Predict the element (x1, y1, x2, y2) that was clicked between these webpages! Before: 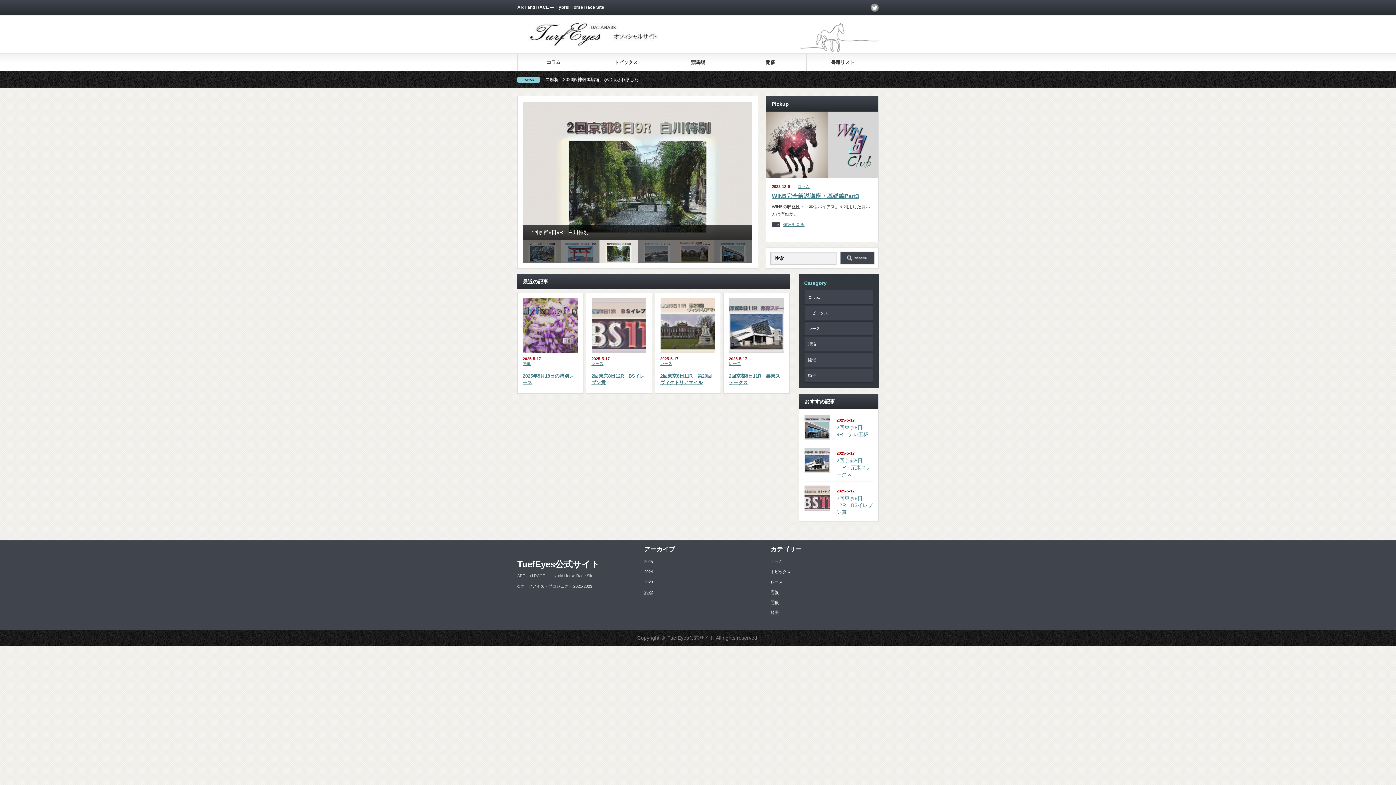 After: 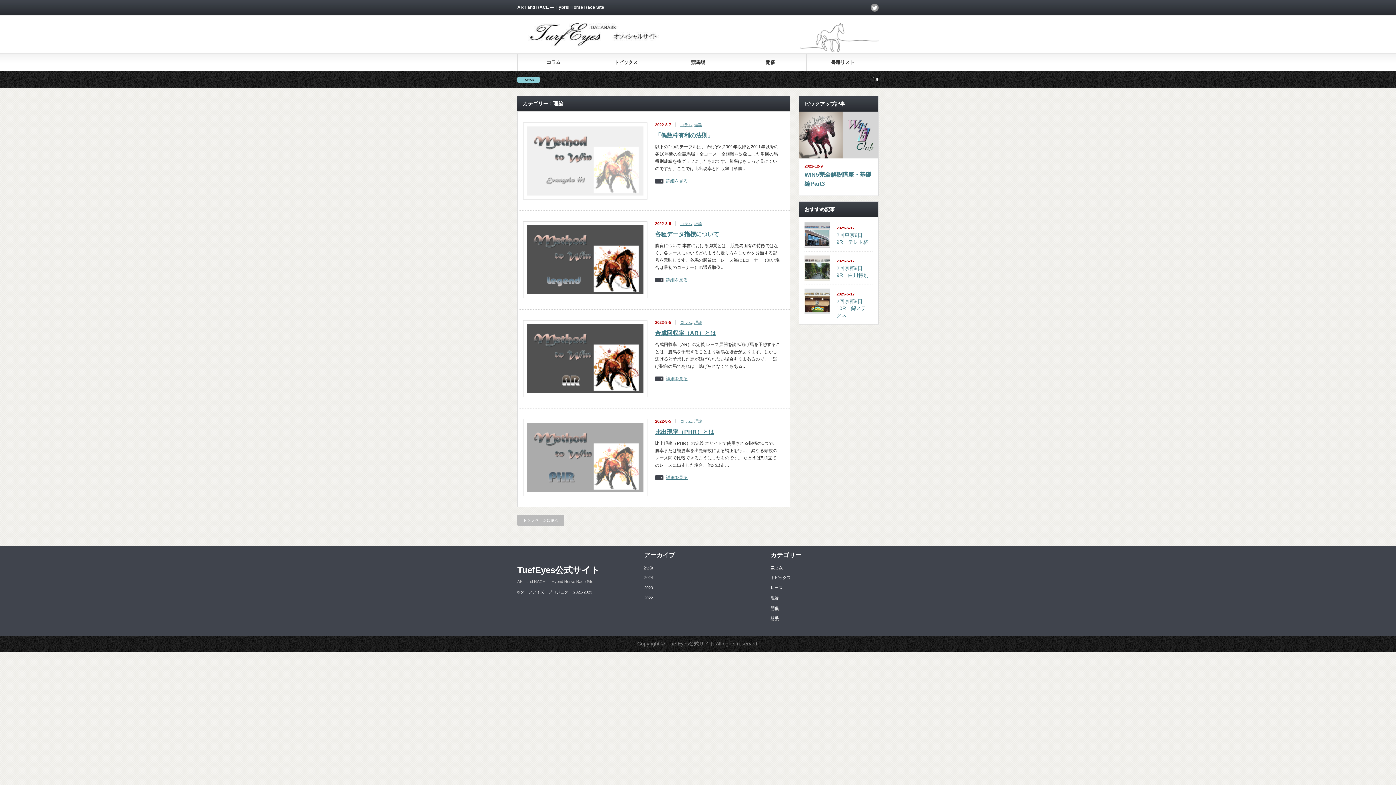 Action: bbox: (804, 337, 873, 351) label: 理論